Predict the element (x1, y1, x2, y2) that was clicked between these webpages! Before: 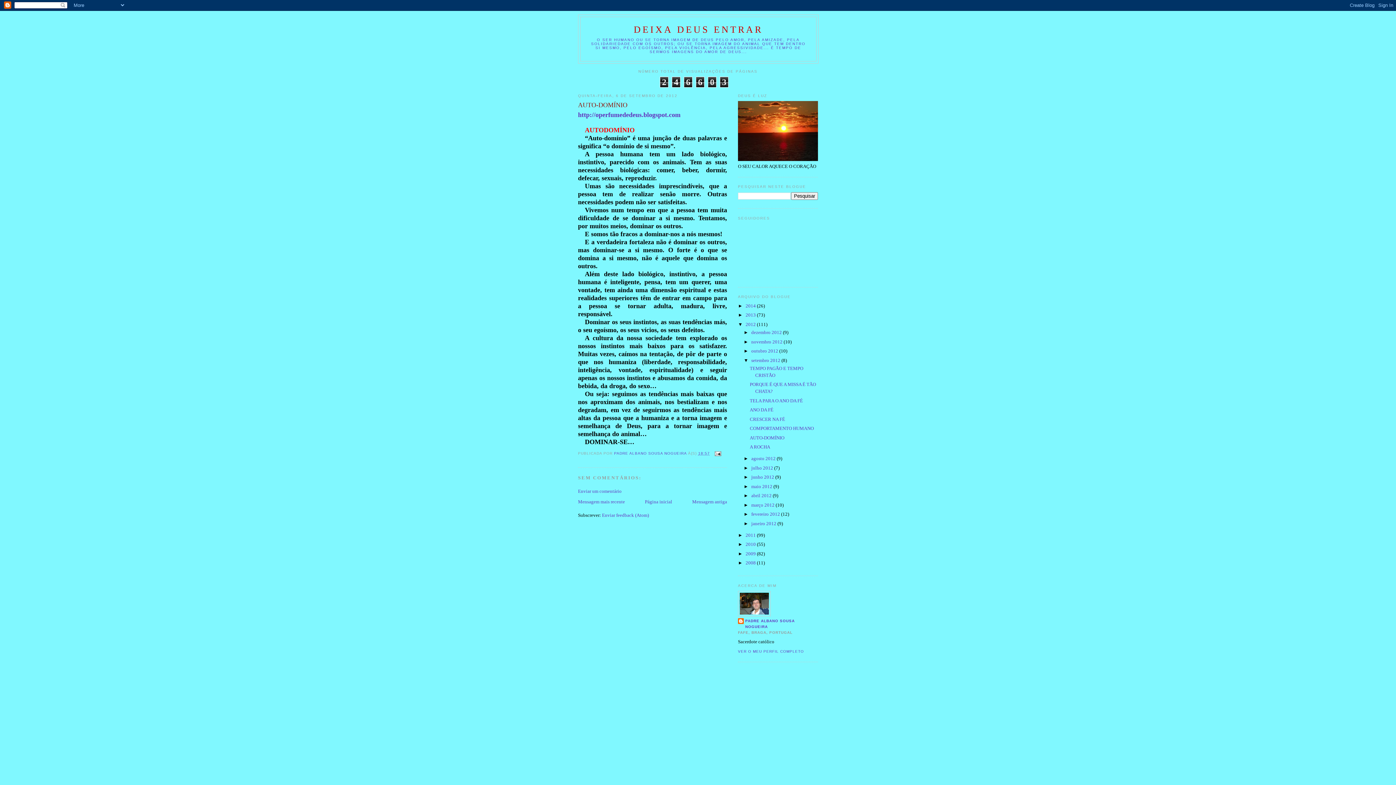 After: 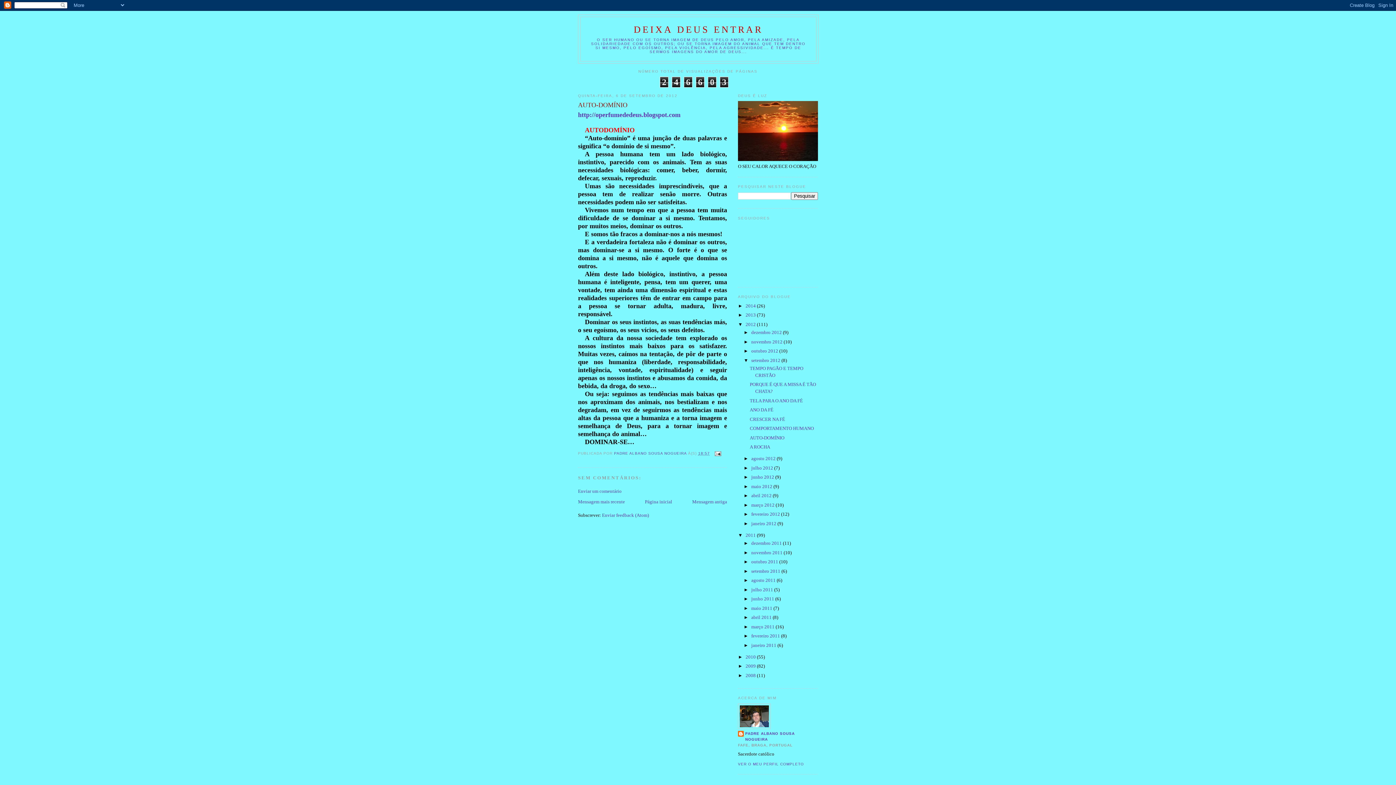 Action: label: ►   bbox: (738, 532, 745, 538)